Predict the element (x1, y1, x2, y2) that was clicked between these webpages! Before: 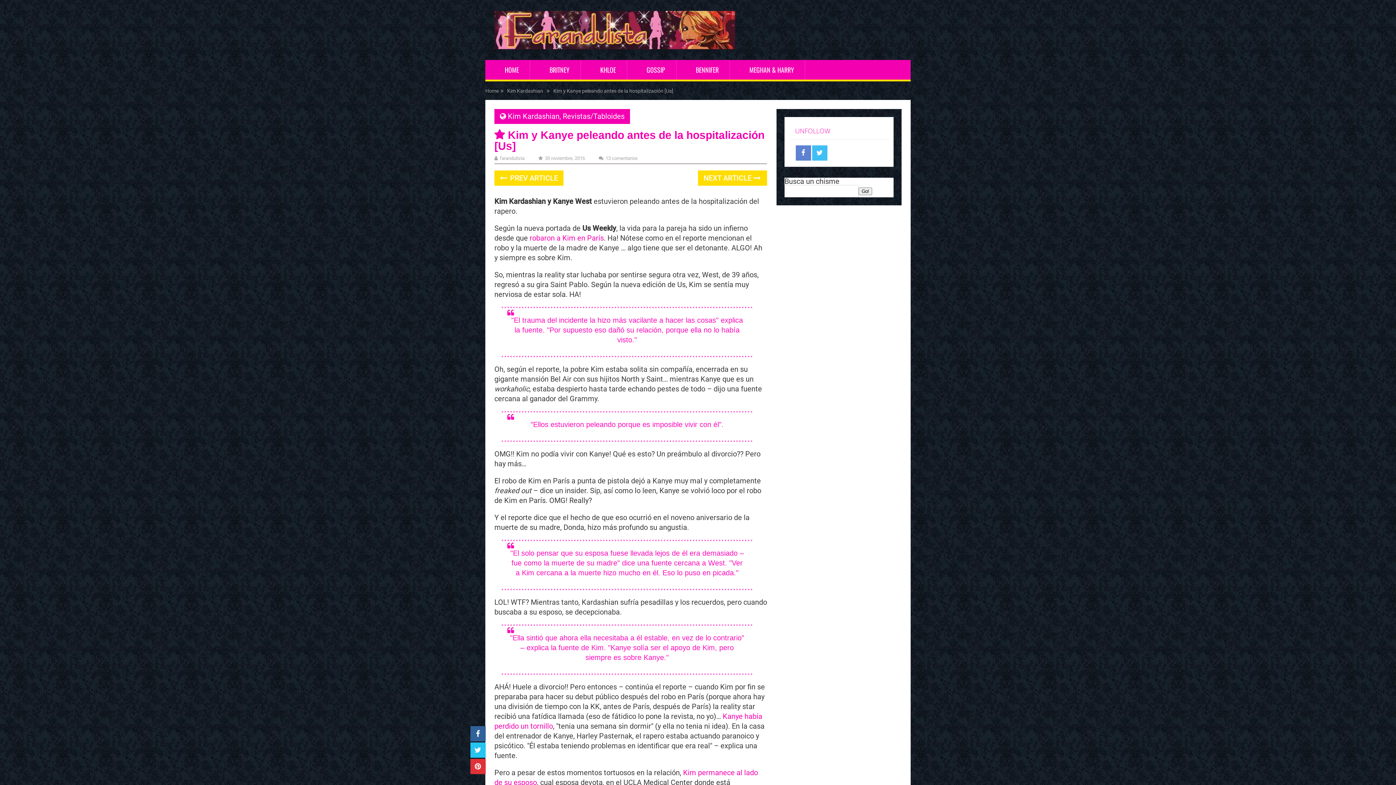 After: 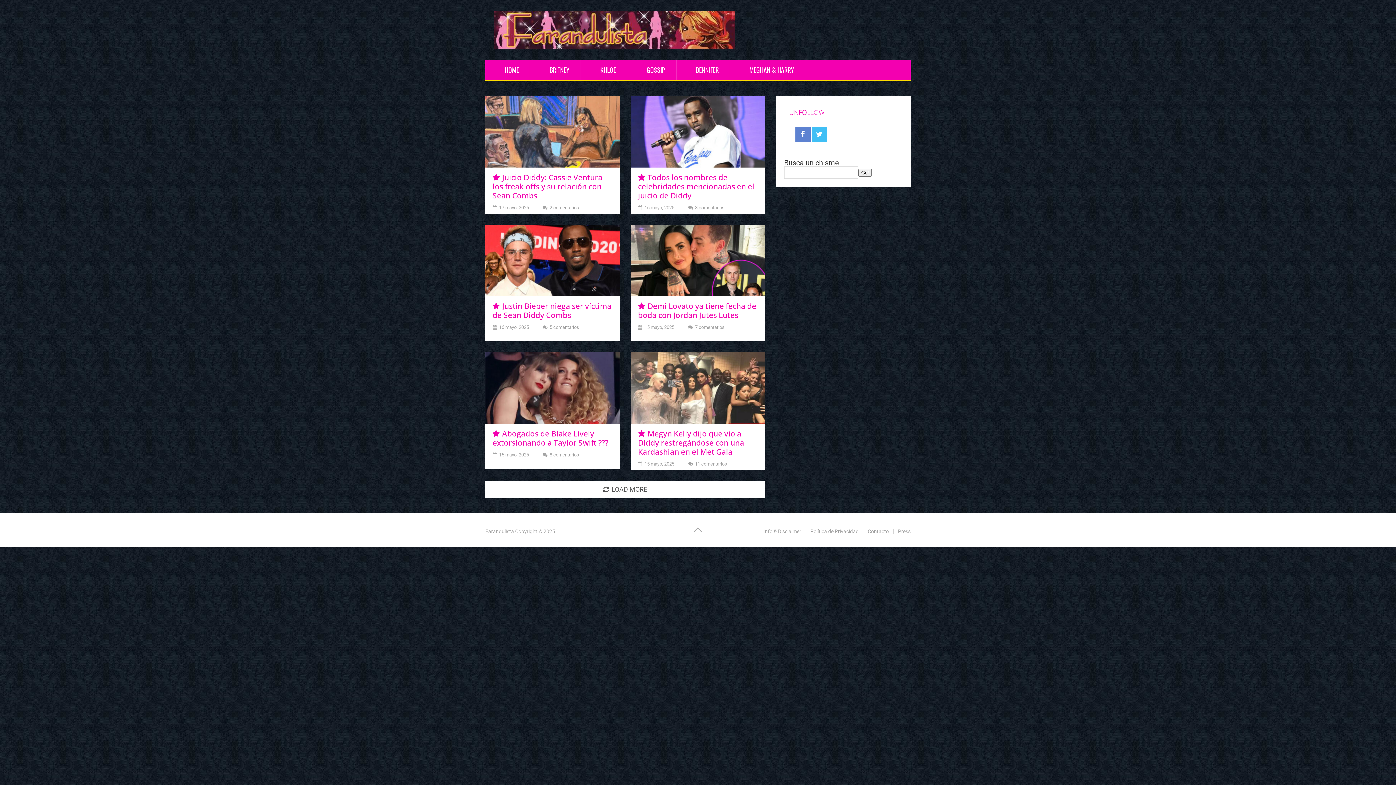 Action: bbox: (494, 10, 735, 49)